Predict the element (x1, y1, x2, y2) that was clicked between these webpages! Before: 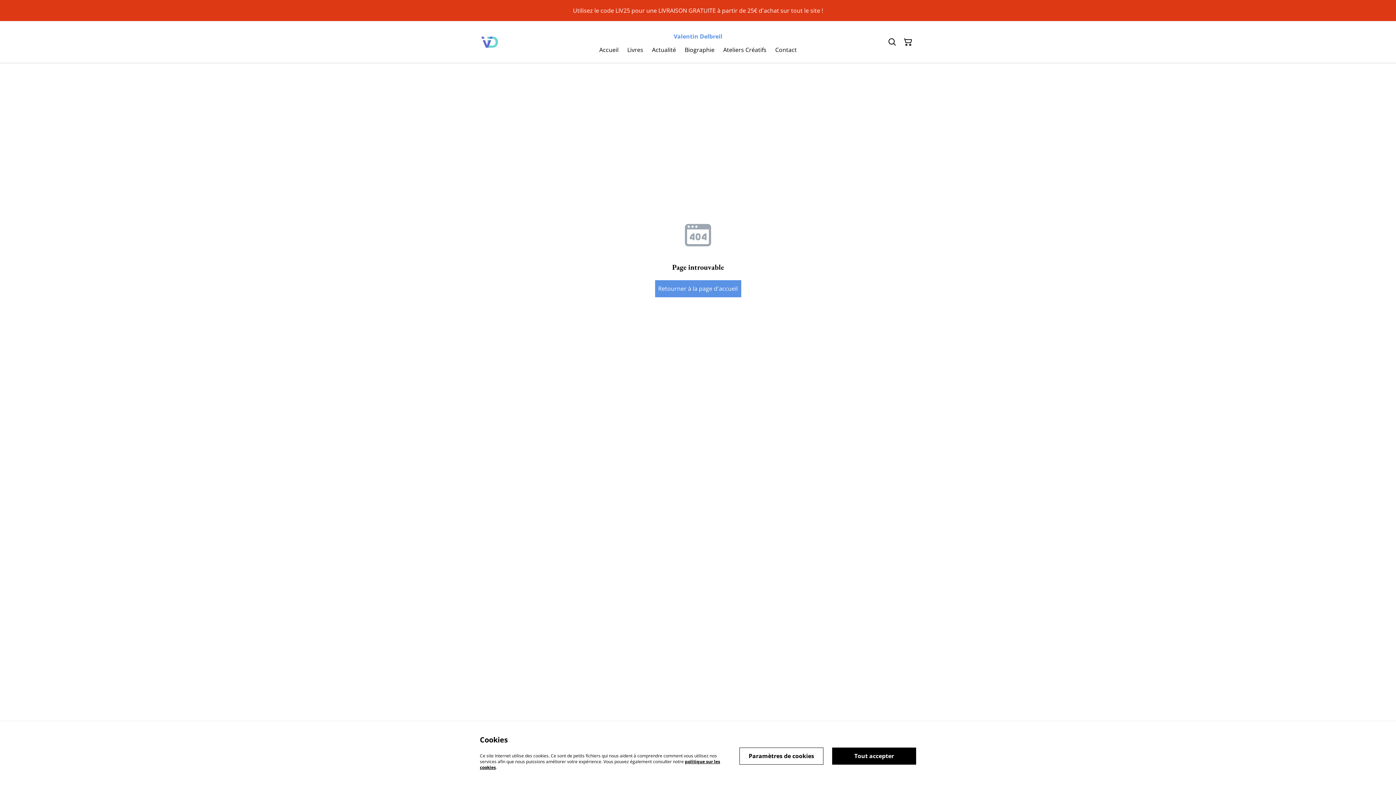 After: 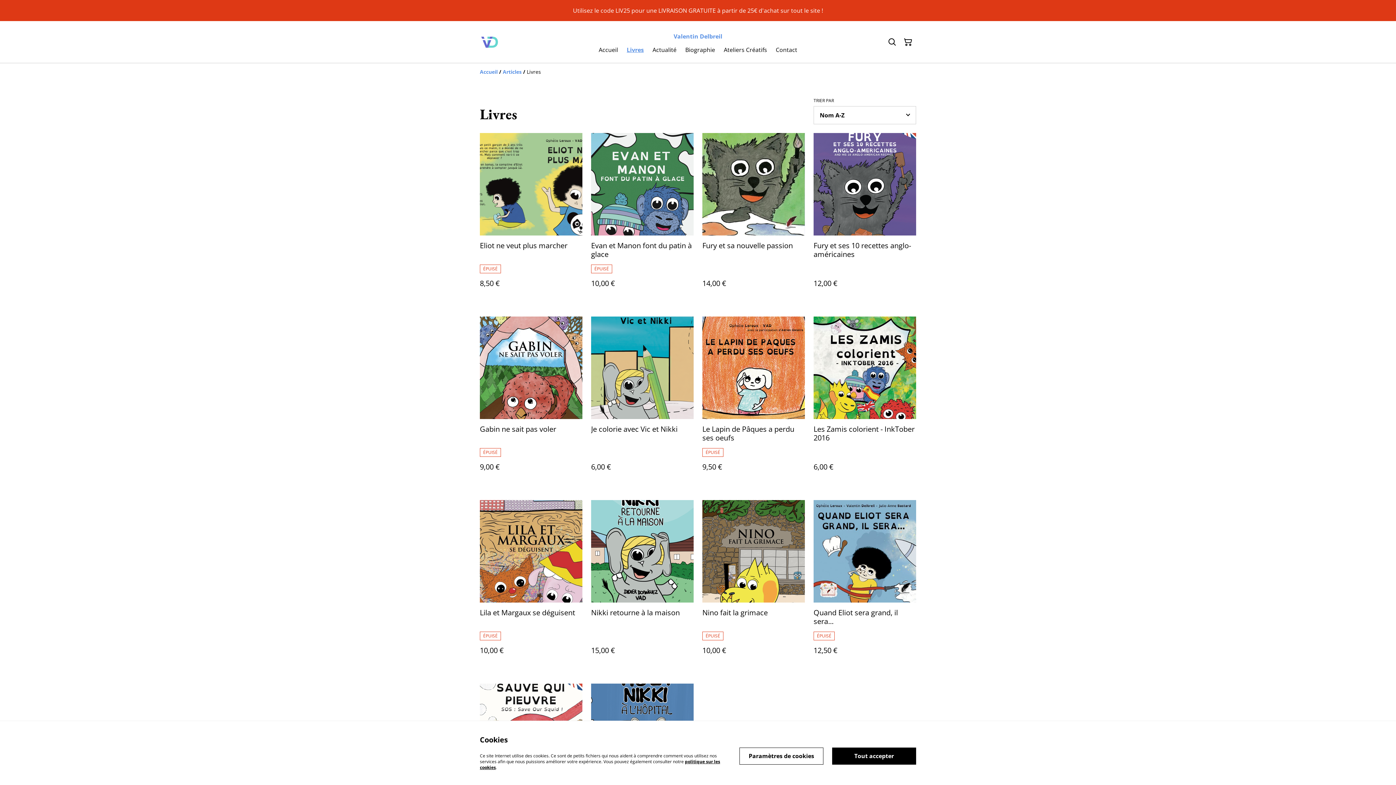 Action: bbox: (627, 44, 643, 55) label: Livres